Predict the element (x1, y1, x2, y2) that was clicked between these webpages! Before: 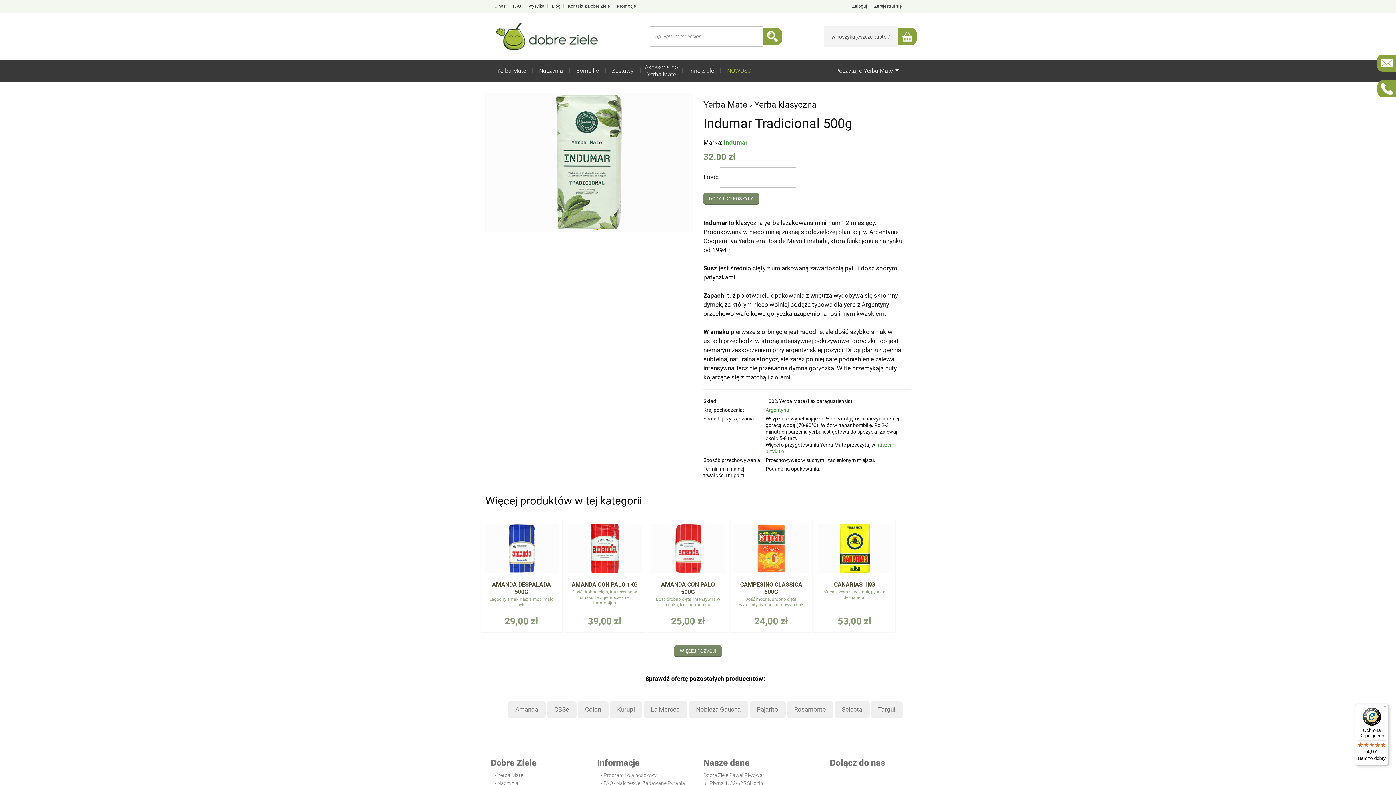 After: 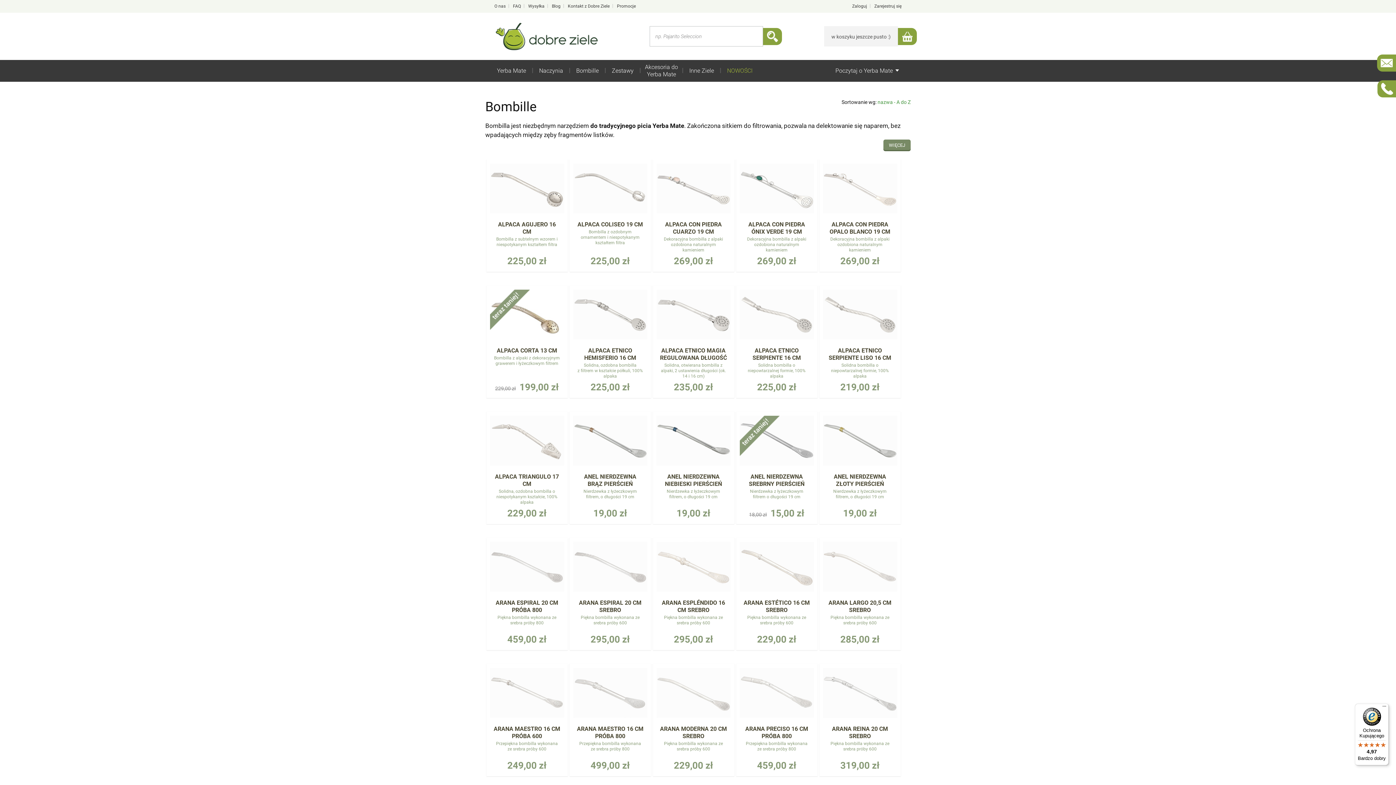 Action: bbox: (570, 60, 605, 81) label: Bombille